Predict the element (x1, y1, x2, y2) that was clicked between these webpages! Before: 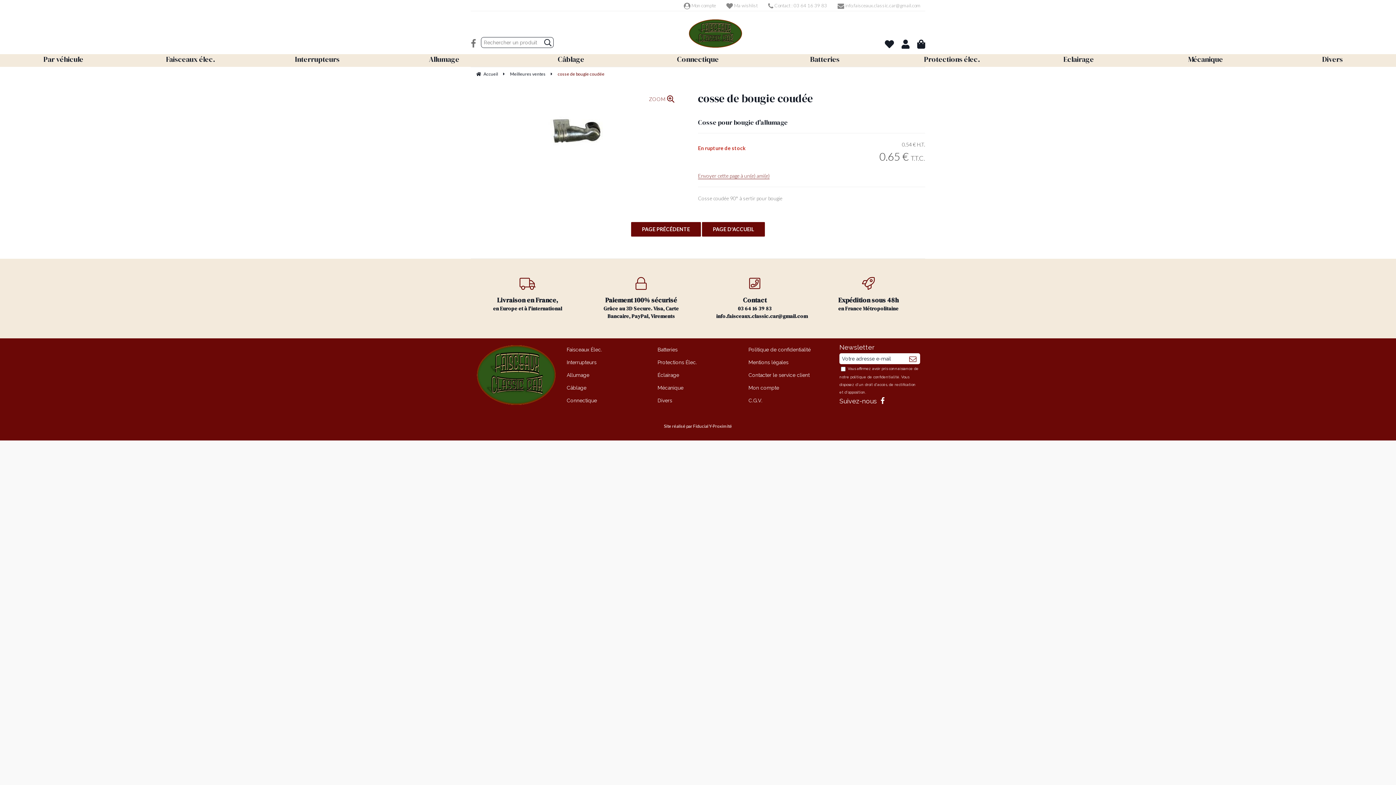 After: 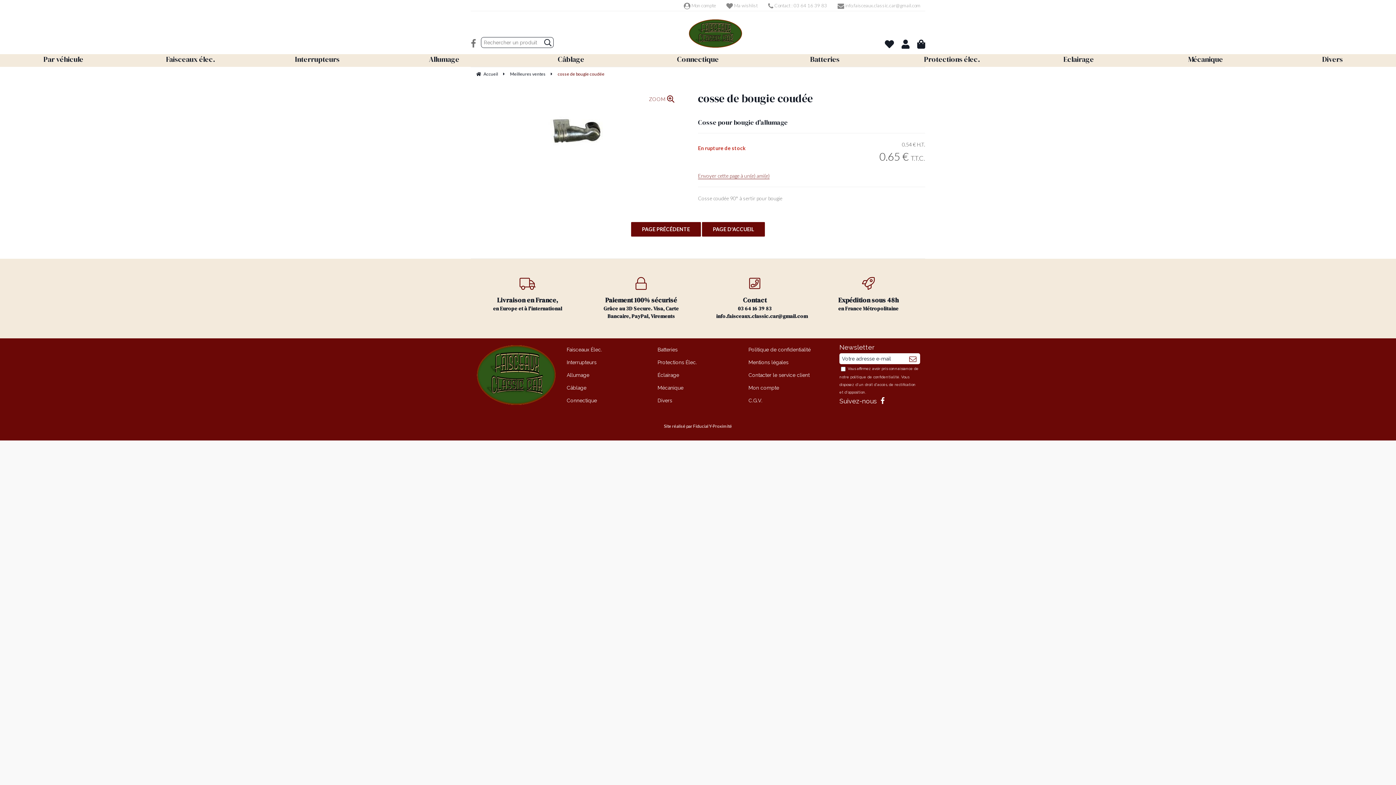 Action: bbox: (557, 71, 604, 76) label: cosse de bougie coudée